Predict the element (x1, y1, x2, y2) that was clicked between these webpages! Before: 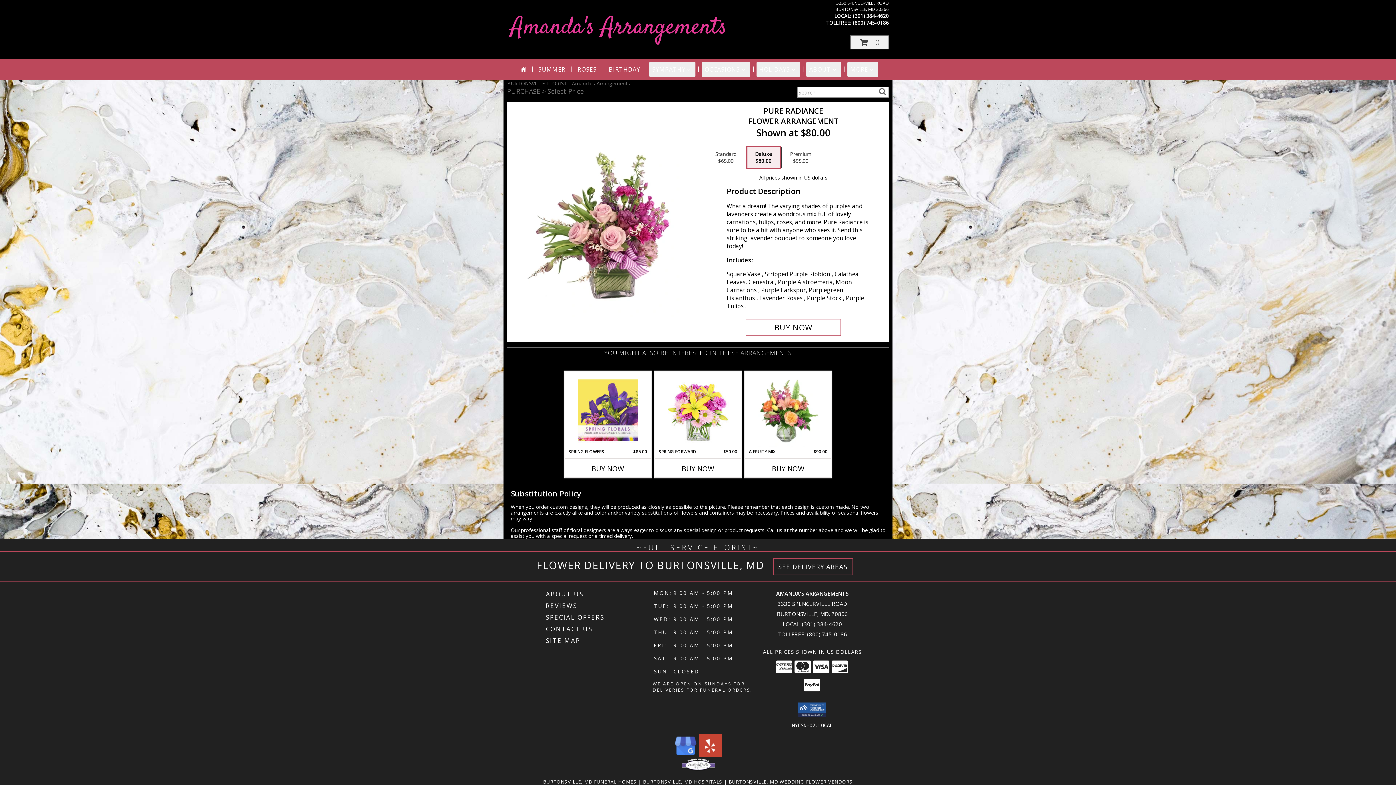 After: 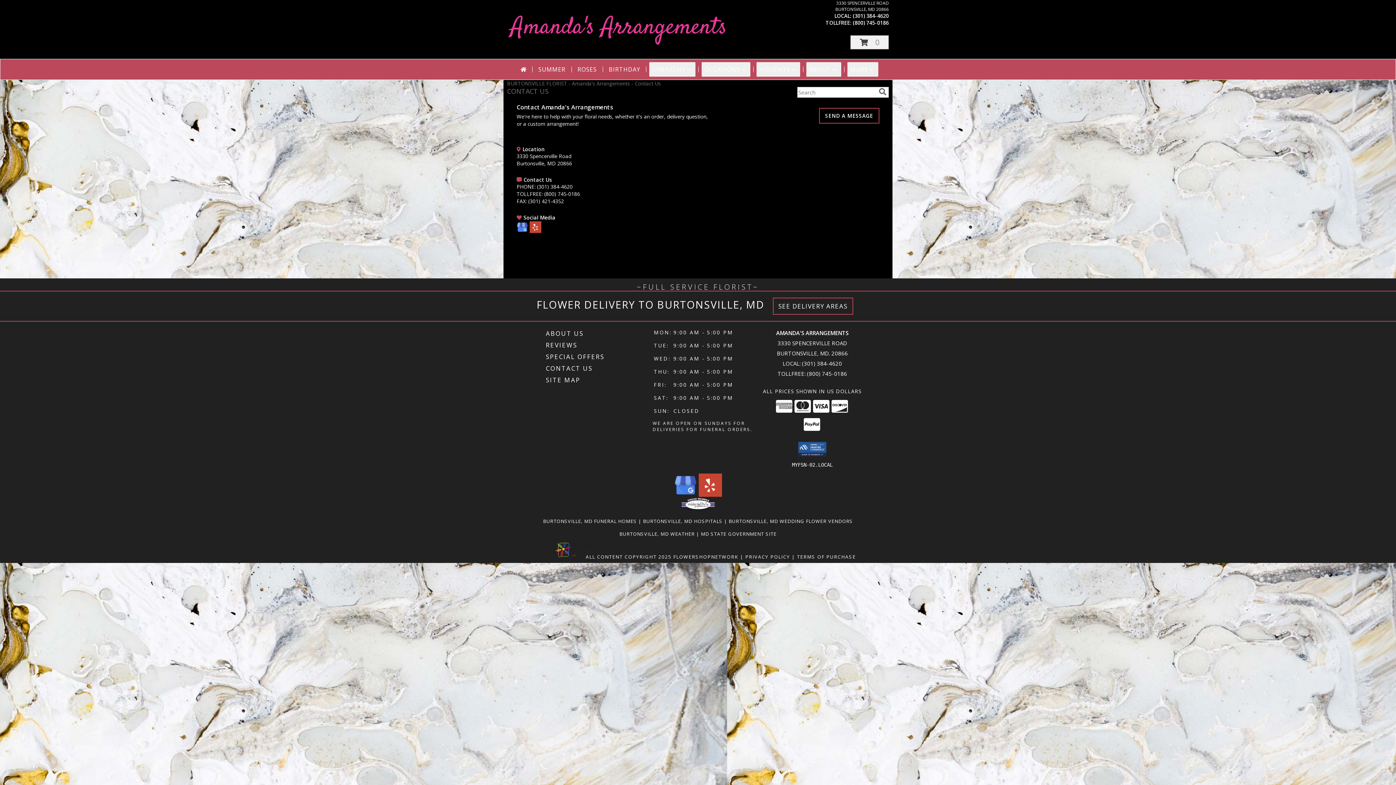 Action: bbox: (546, 623, 651, 635) label: CONTACT US